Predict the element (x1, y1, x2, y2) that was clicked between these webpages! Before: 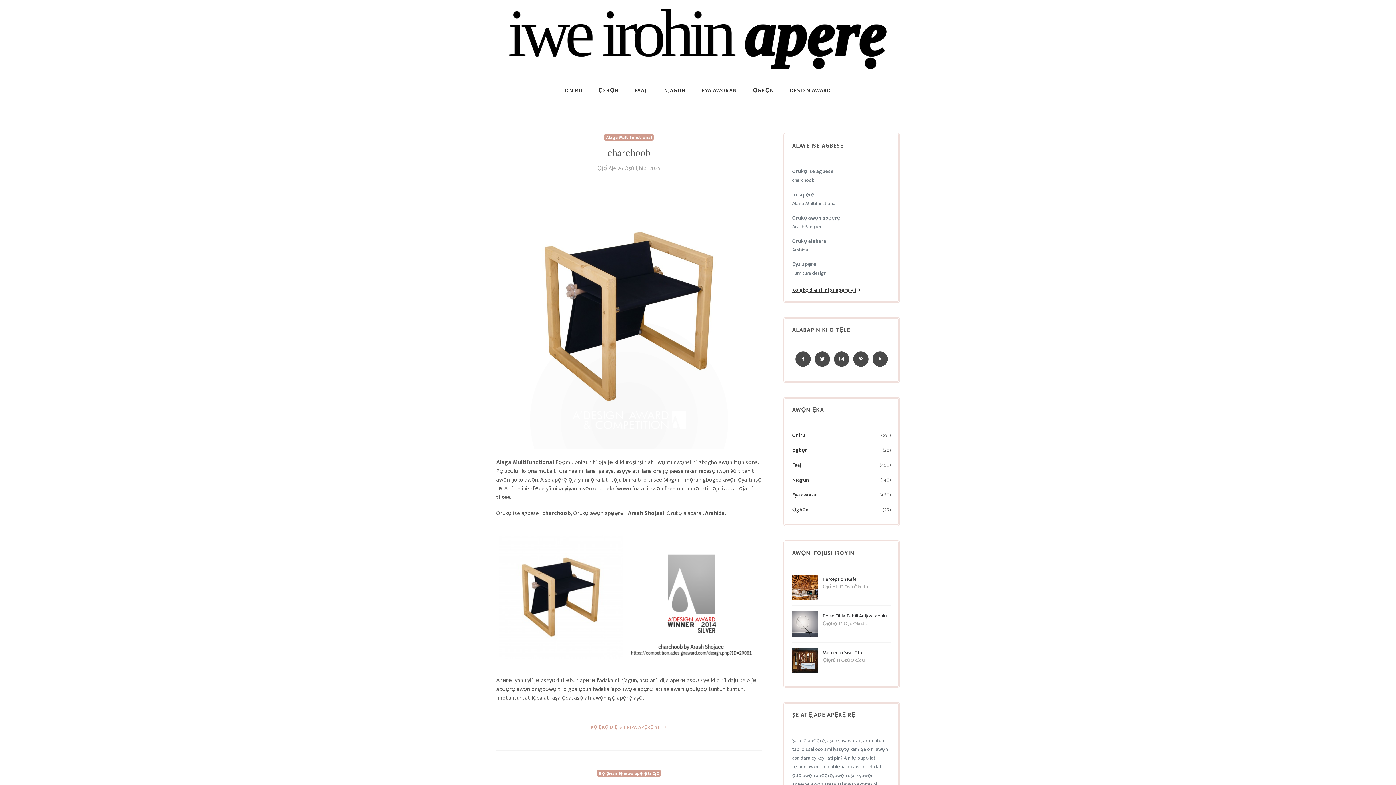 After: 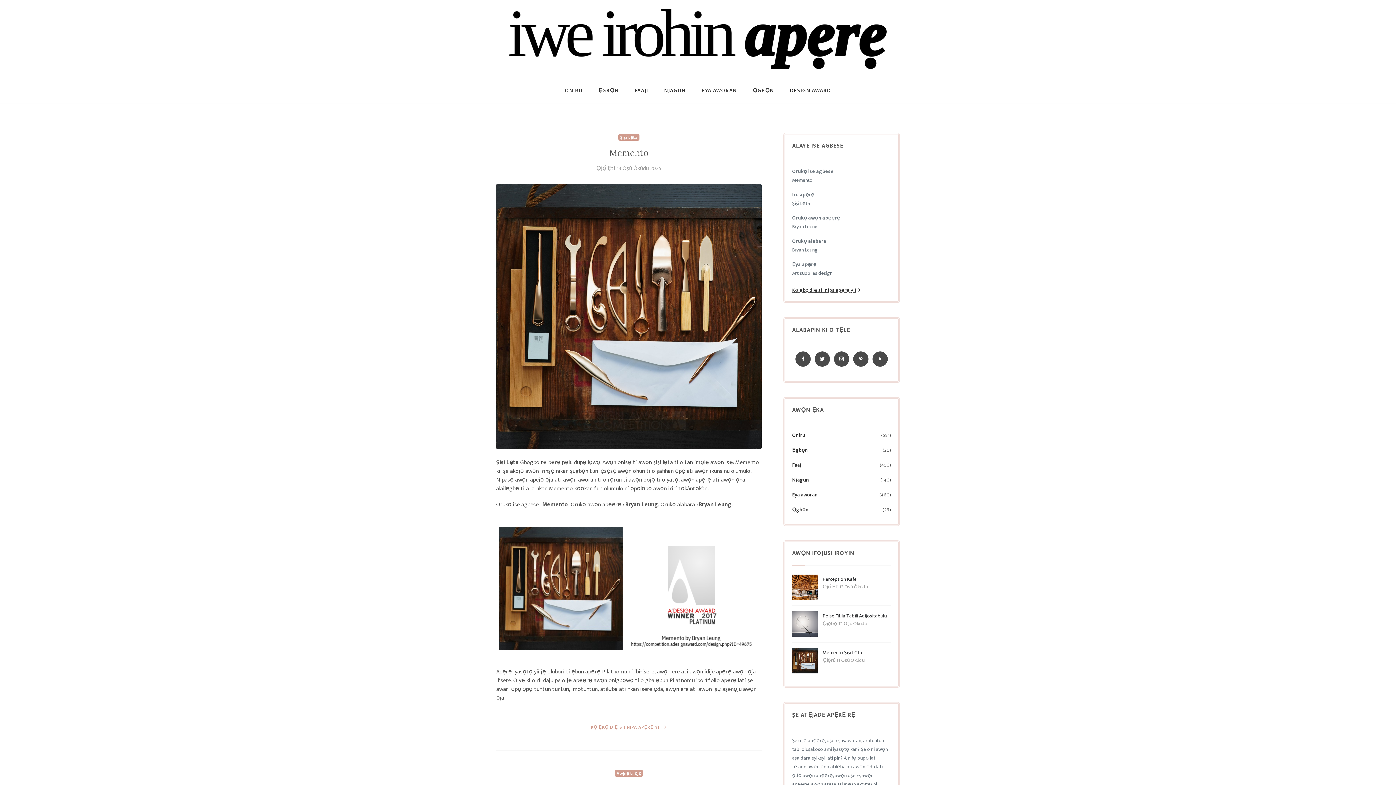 Action: label: Memento Ṣiṣi Lẹta bbox: (822, 648, 862, 657)